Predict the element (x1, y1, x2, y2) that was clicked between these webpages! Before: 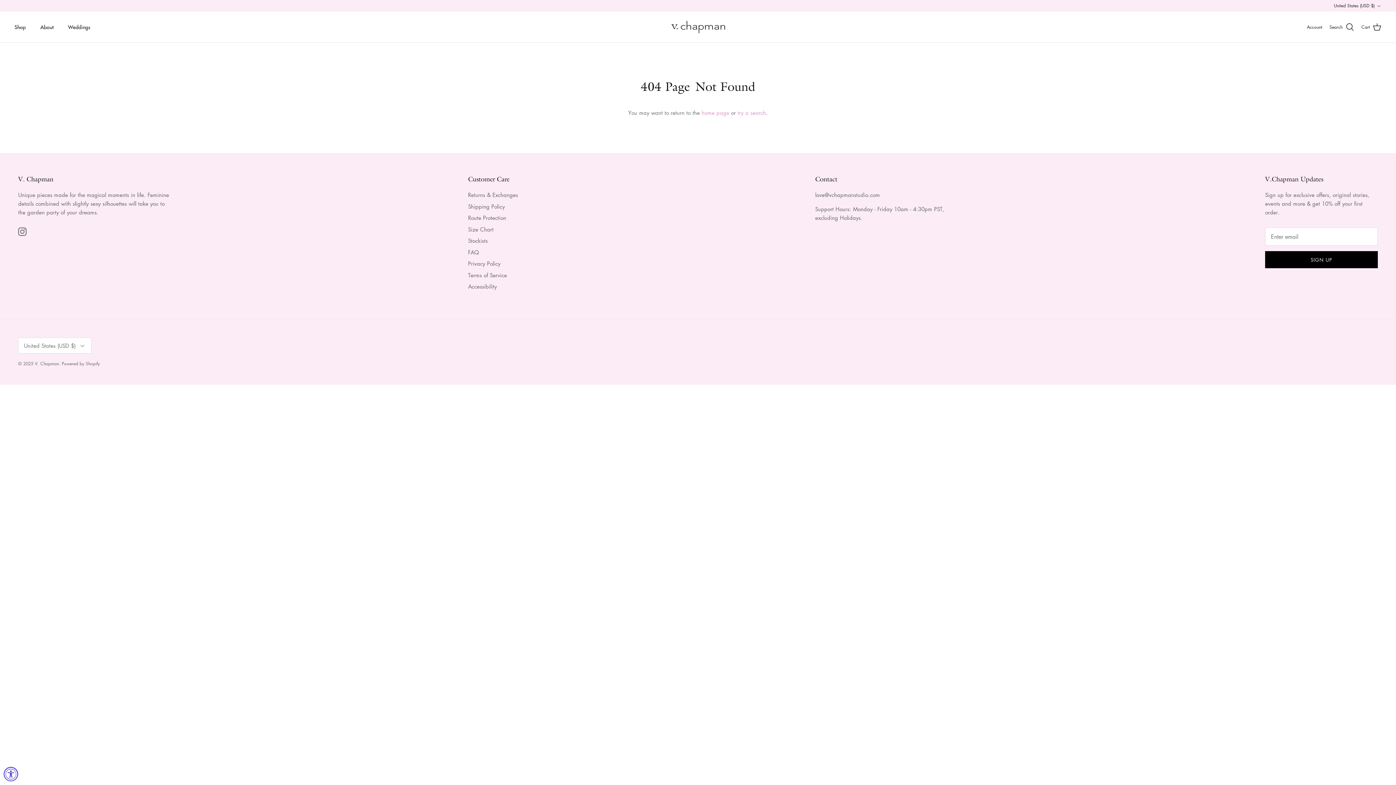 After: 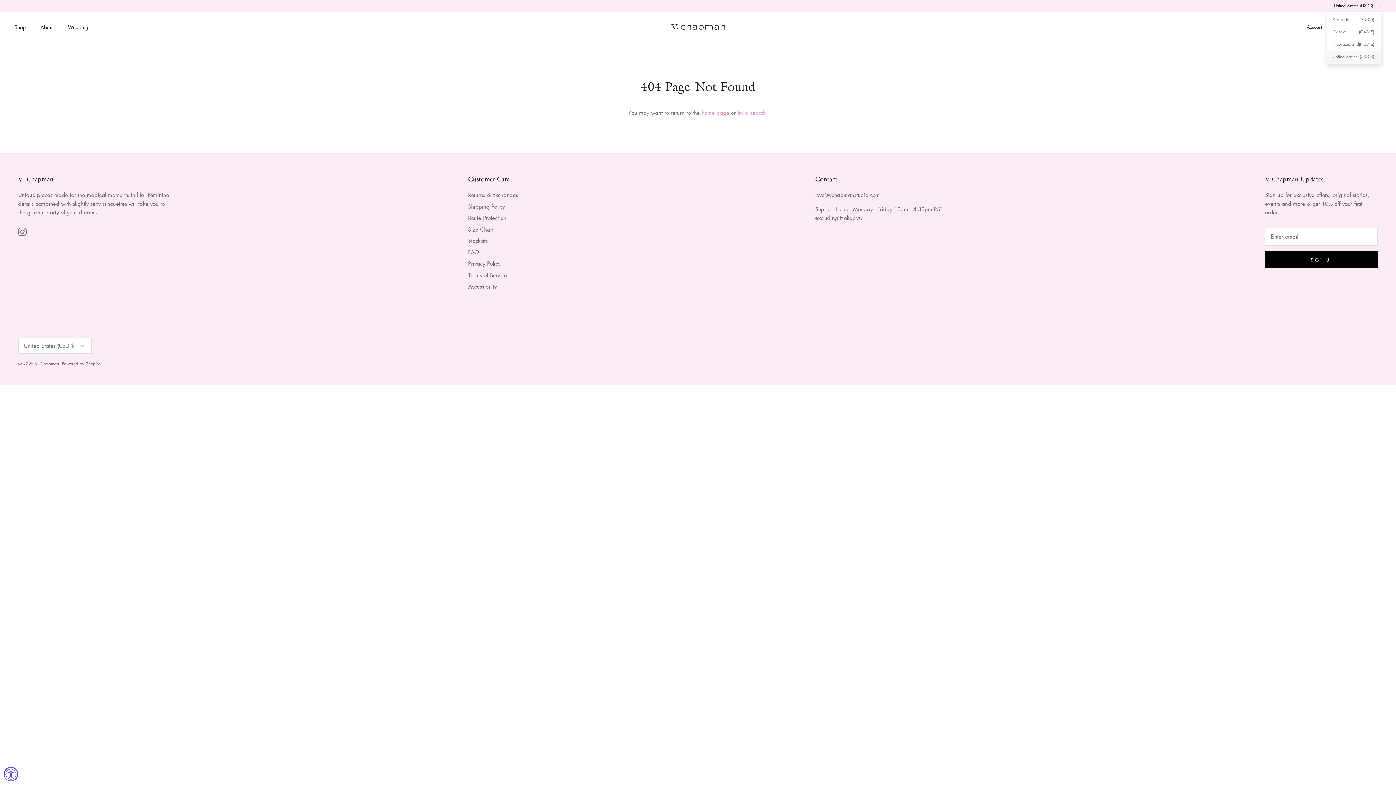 Action: label: United States (USD $) bbox: (1334, 0, 1381, 11)